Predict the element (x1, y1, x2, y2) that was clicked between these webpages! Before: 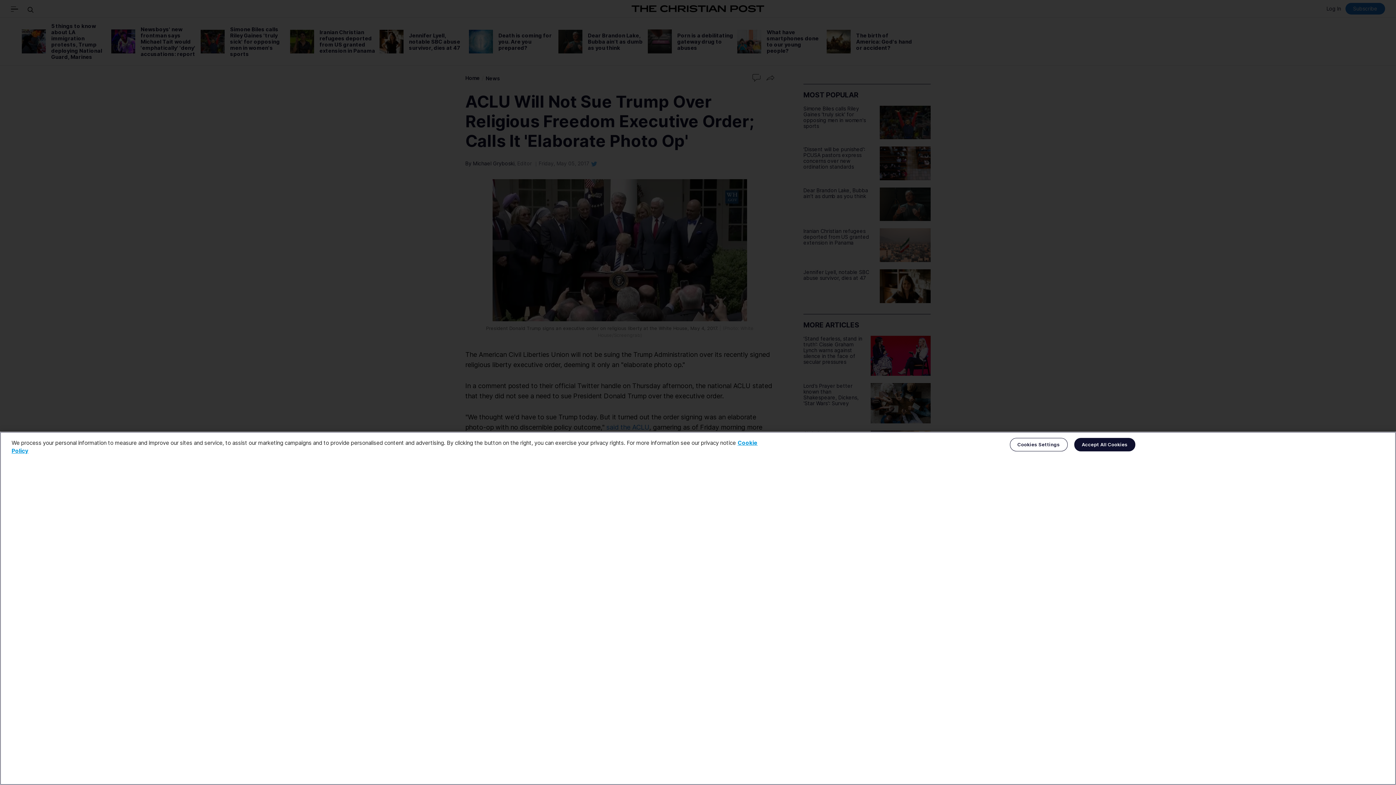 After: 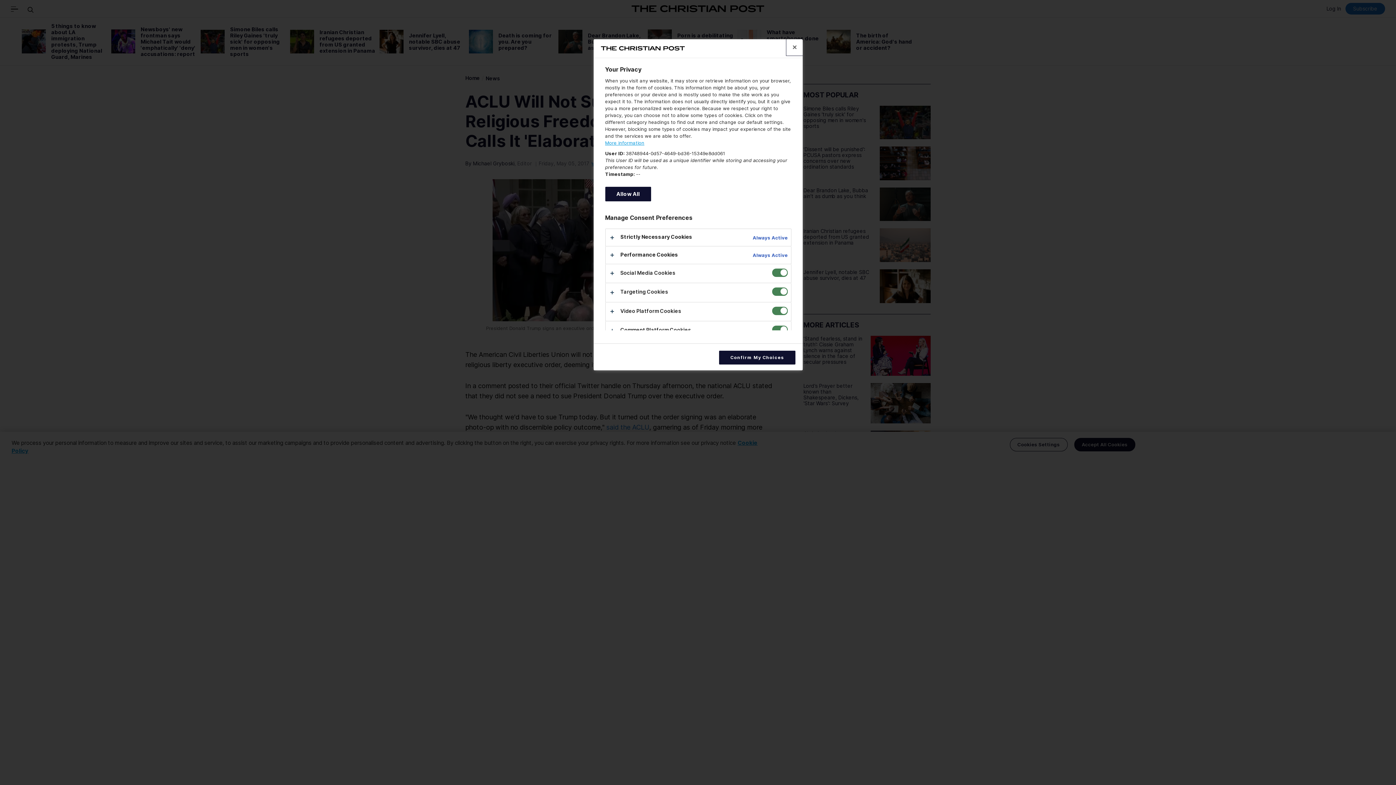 Action: label: Cookies Settings bbox: (1010, 438, 1067, 451)